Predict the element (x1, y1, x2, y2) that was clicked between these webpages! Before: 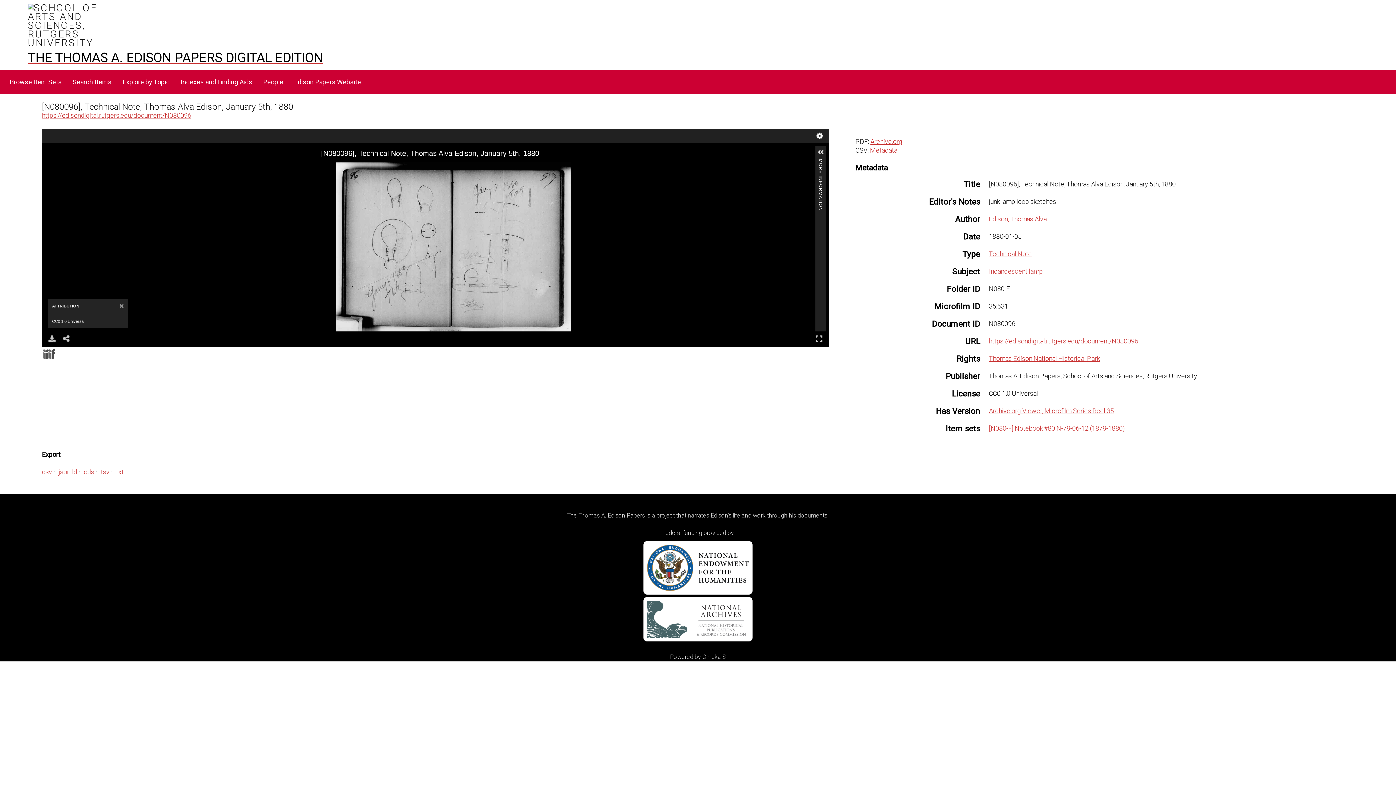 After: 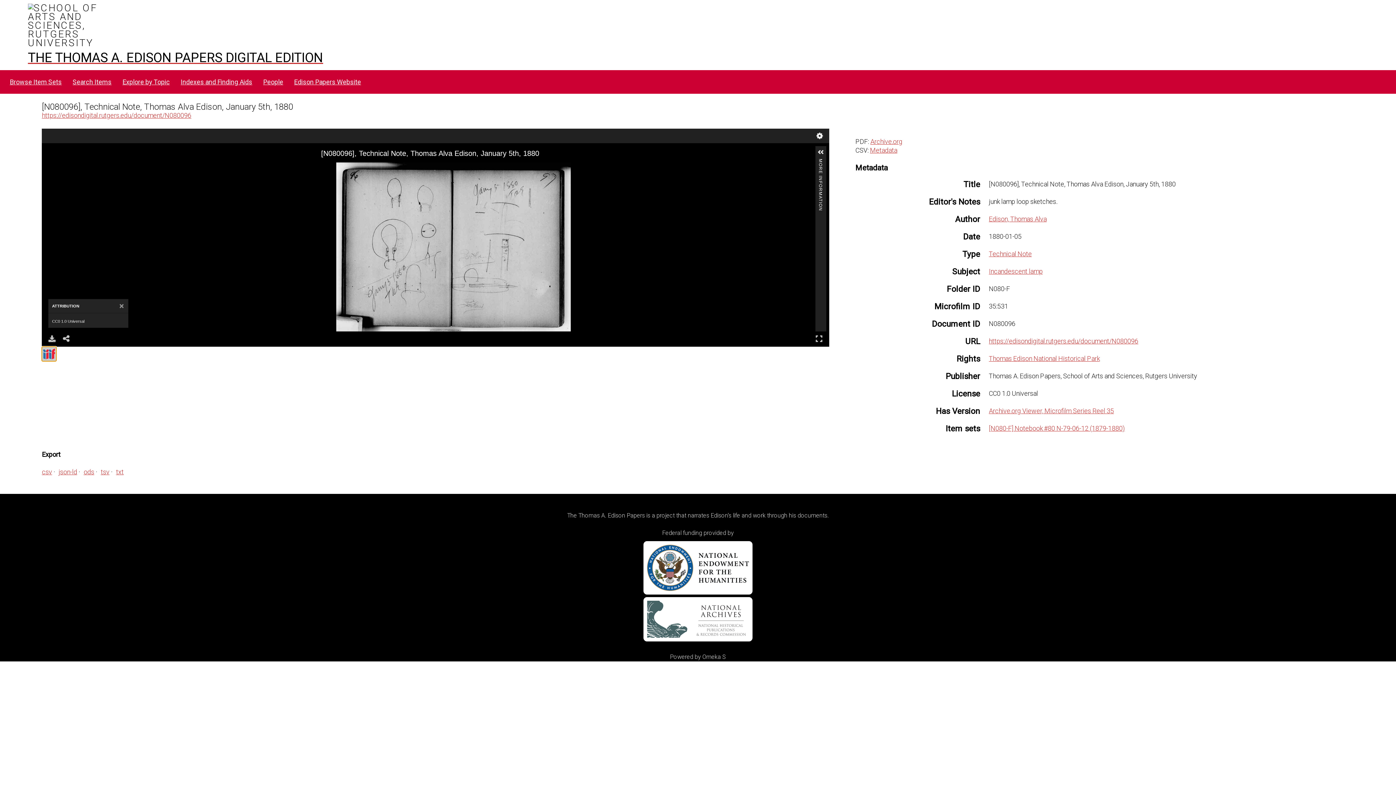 Action: bbox: (41, 346, 56, 361)